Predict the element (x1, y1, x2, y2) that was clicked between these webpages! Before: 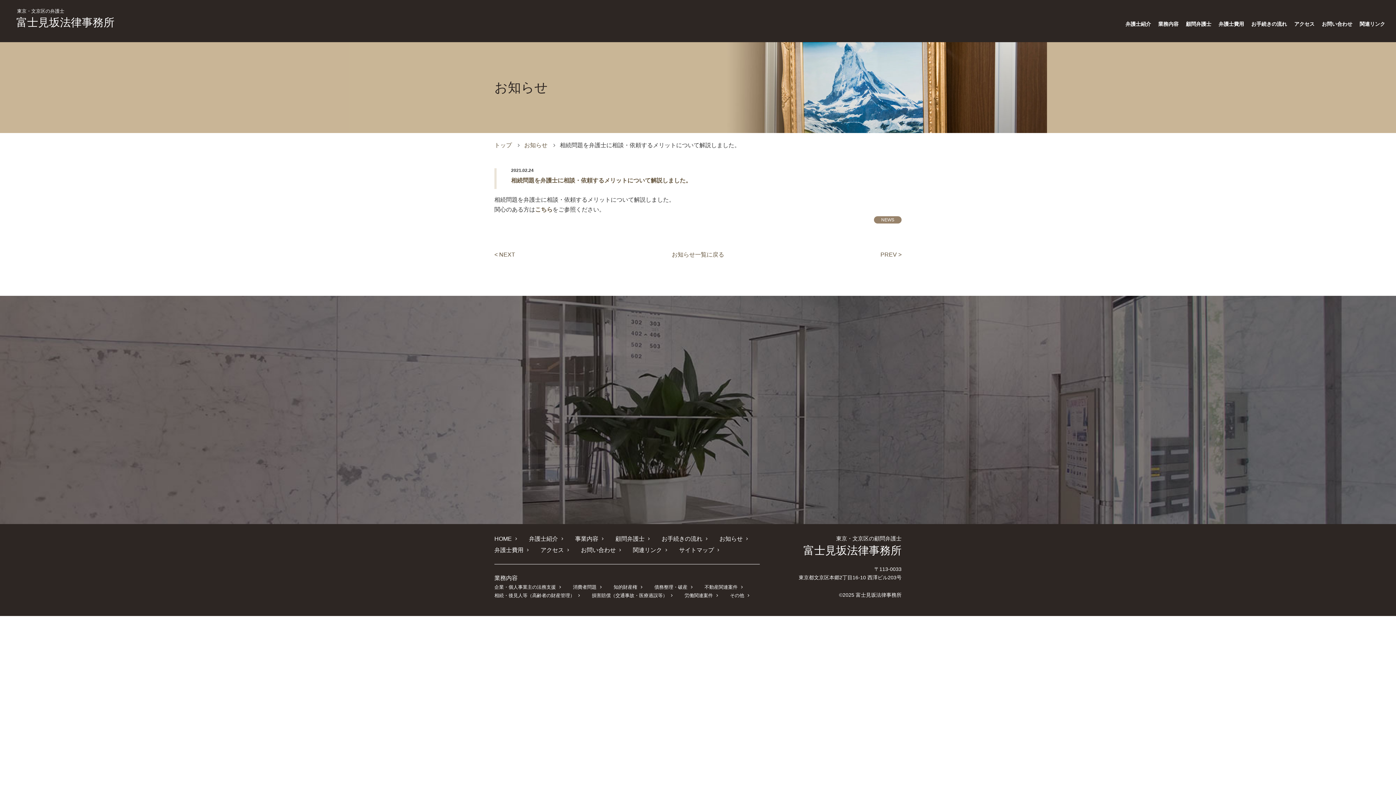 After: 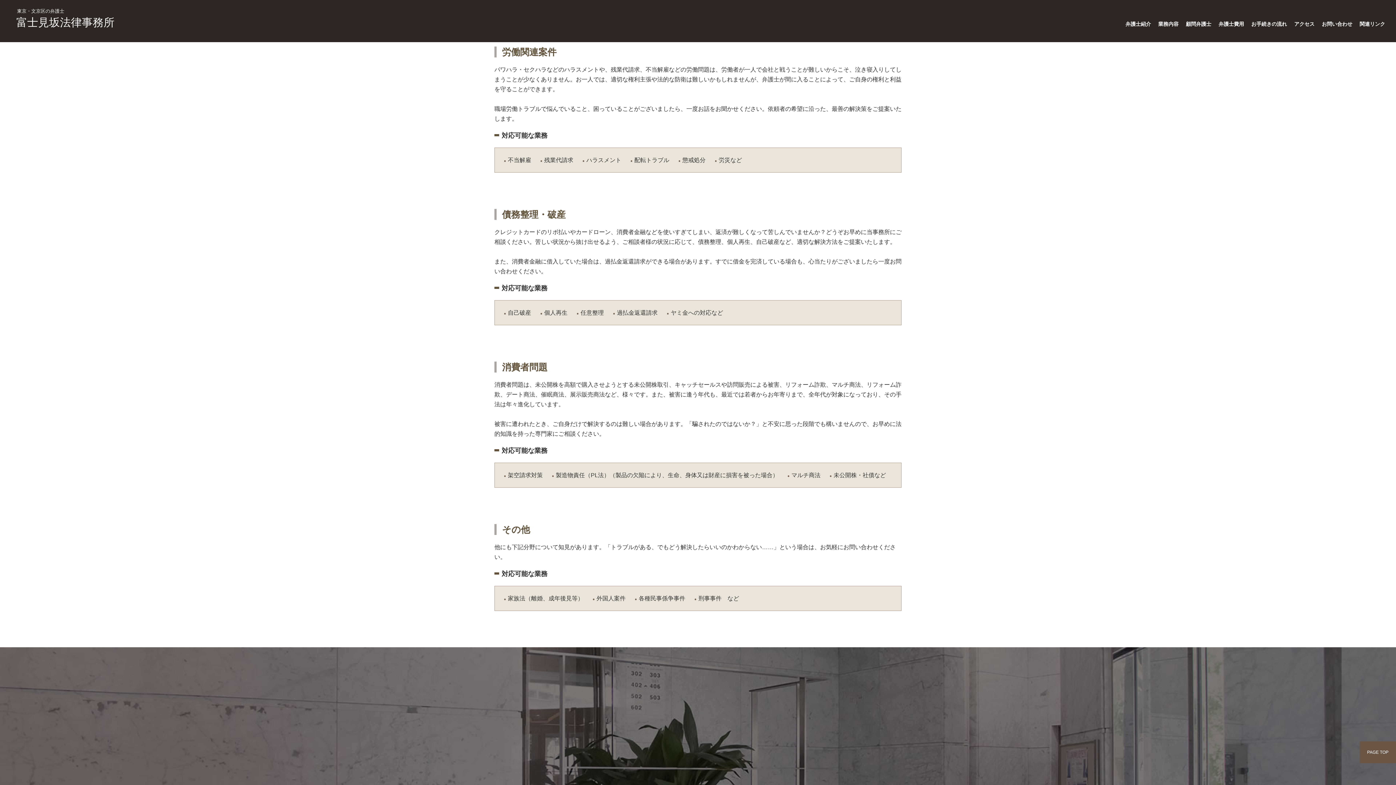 Action: bbox: (684, 593, 717, 598) label: 労働関連案件